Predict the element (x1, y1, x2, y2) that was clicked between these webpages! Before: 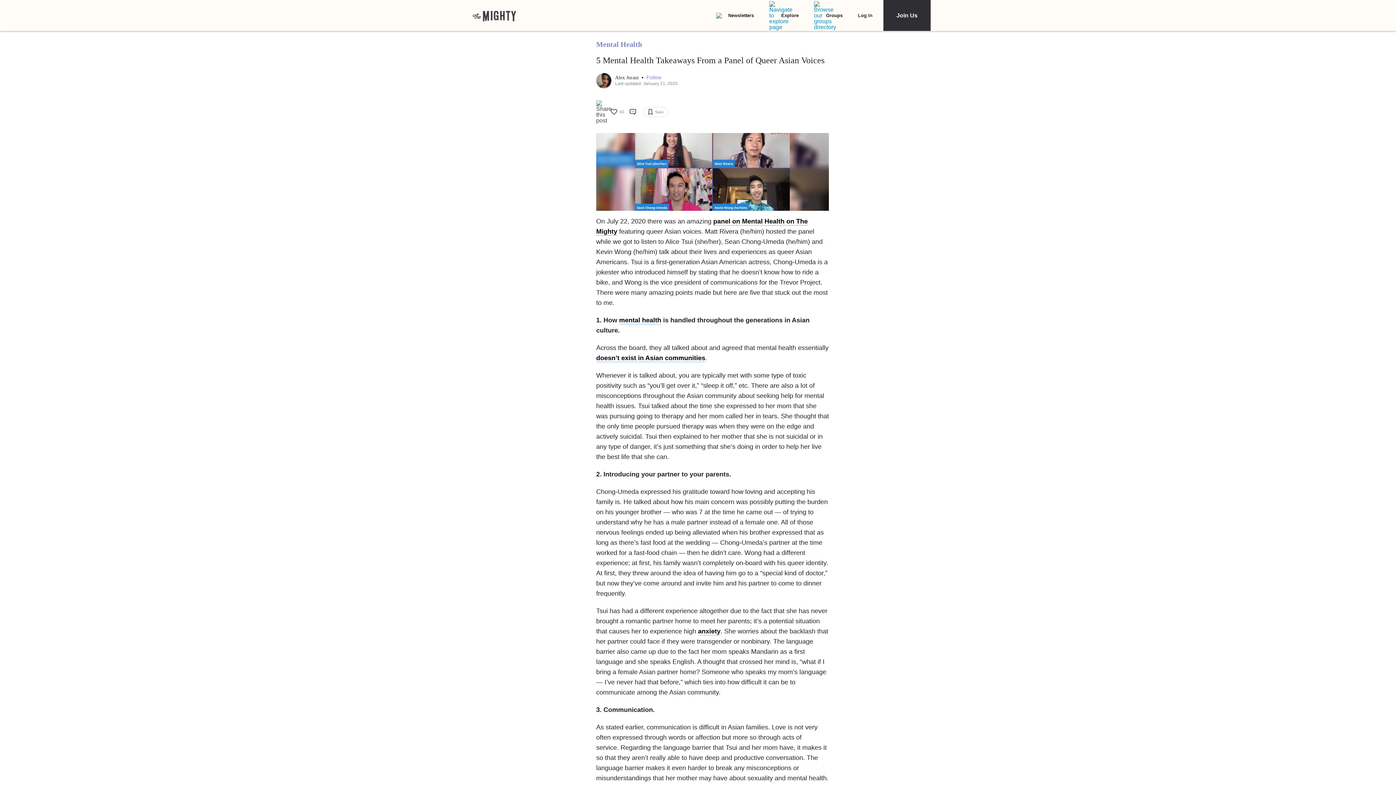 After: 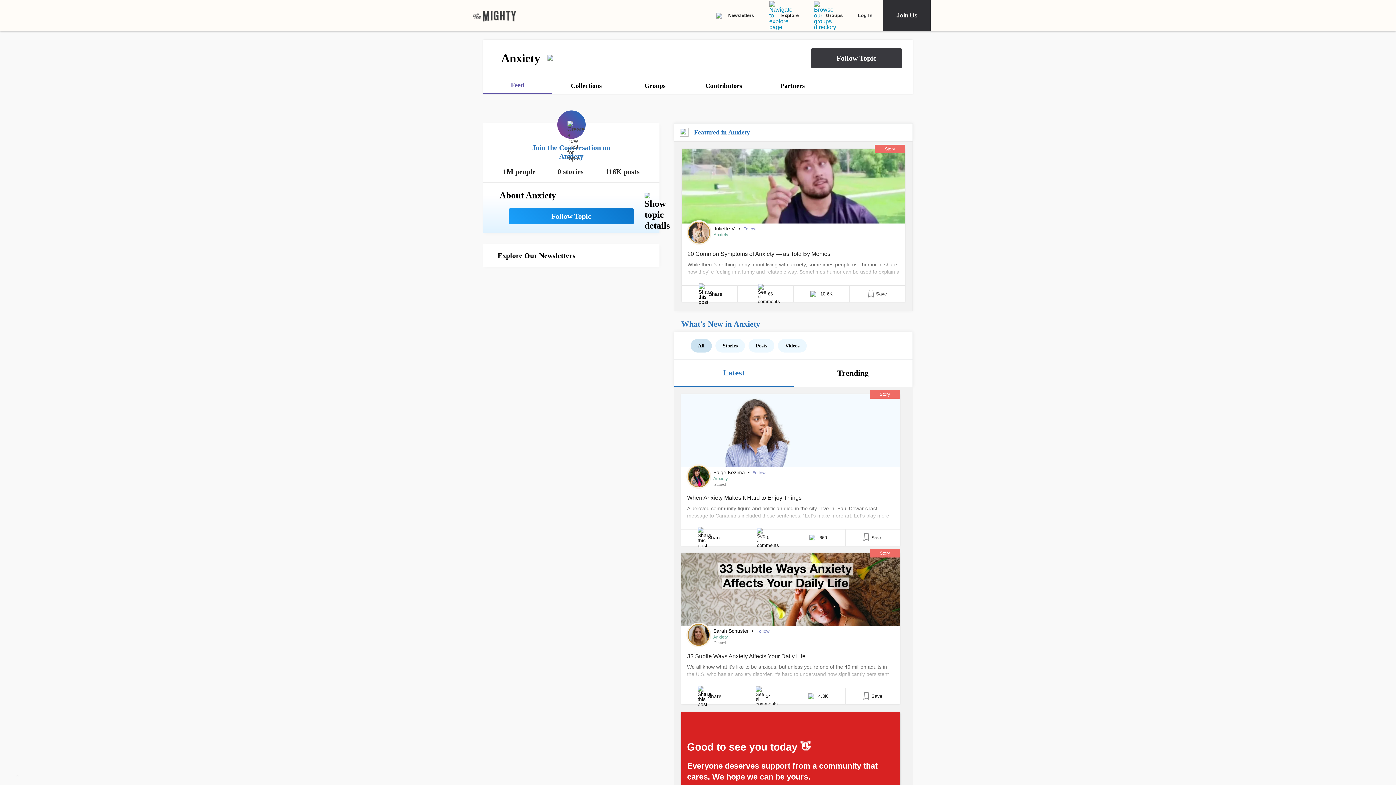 Action: bbox: (698, 627, 720, 635) label: anxiety